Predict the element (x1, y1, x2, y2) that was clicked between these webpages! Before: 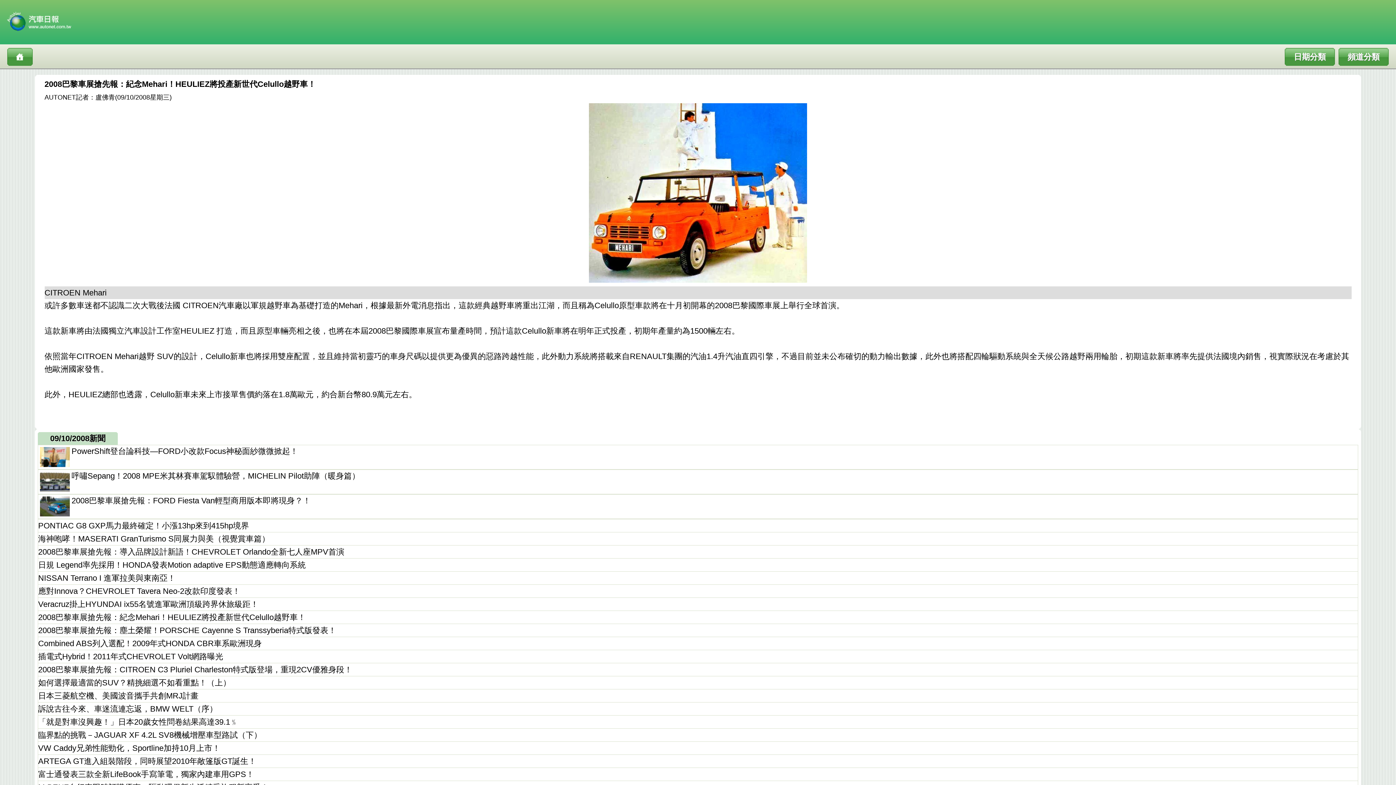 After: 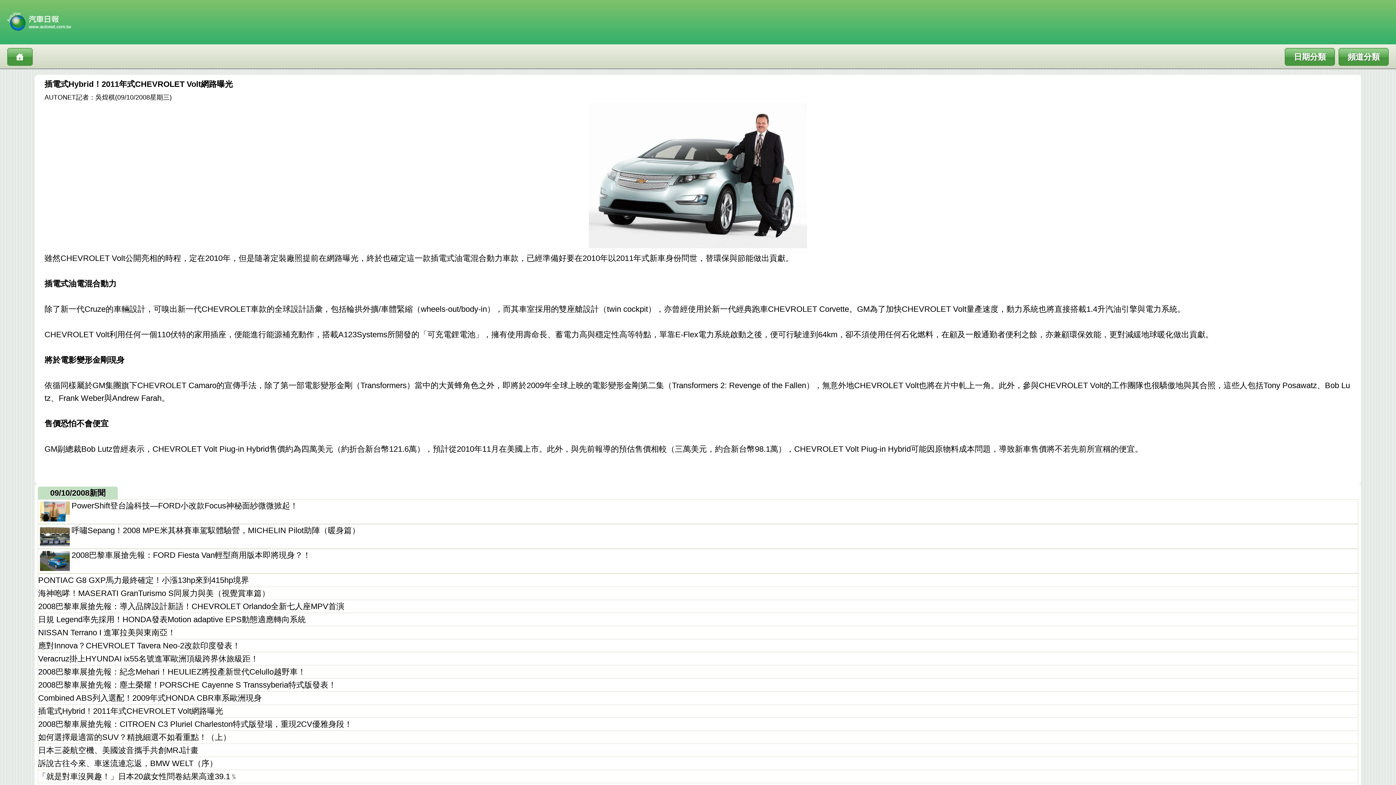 Action: label: 插電式Hybrid！2011年式CHEVROLET Volt網路曝光 bbox: (38, 650, 1358, 663)